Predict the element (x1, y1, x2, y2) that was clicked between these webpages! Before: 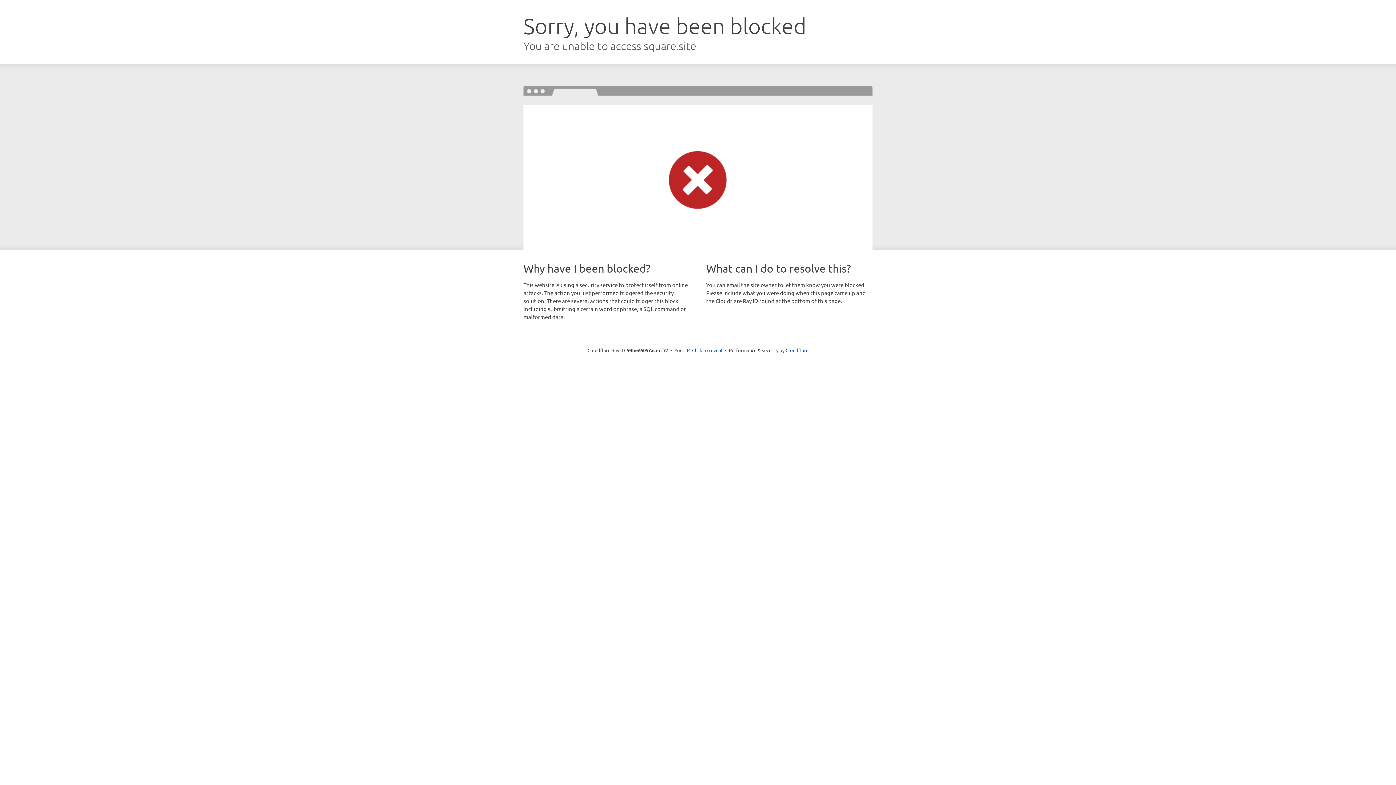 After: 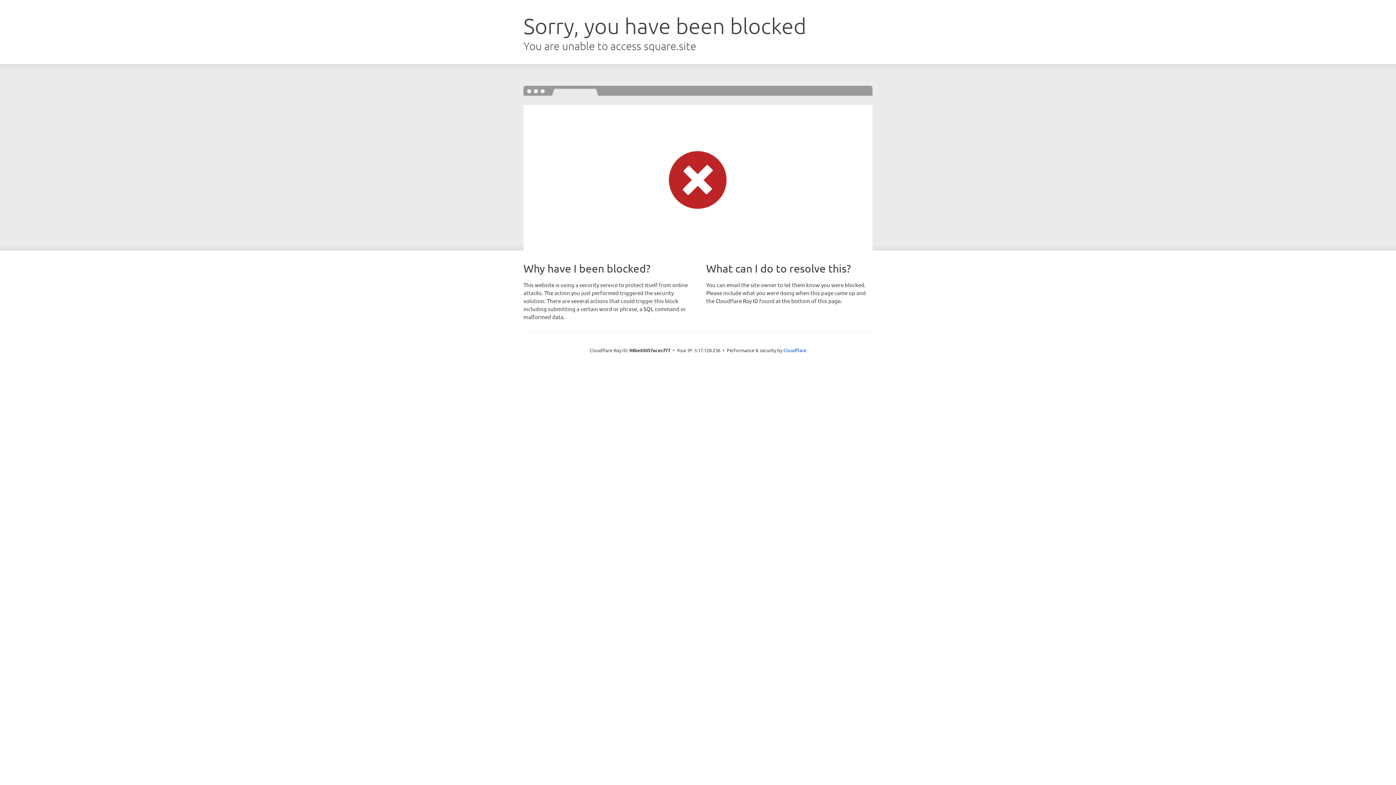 Action: bbox: (692, 346, 722, 353) label: Click to reveal